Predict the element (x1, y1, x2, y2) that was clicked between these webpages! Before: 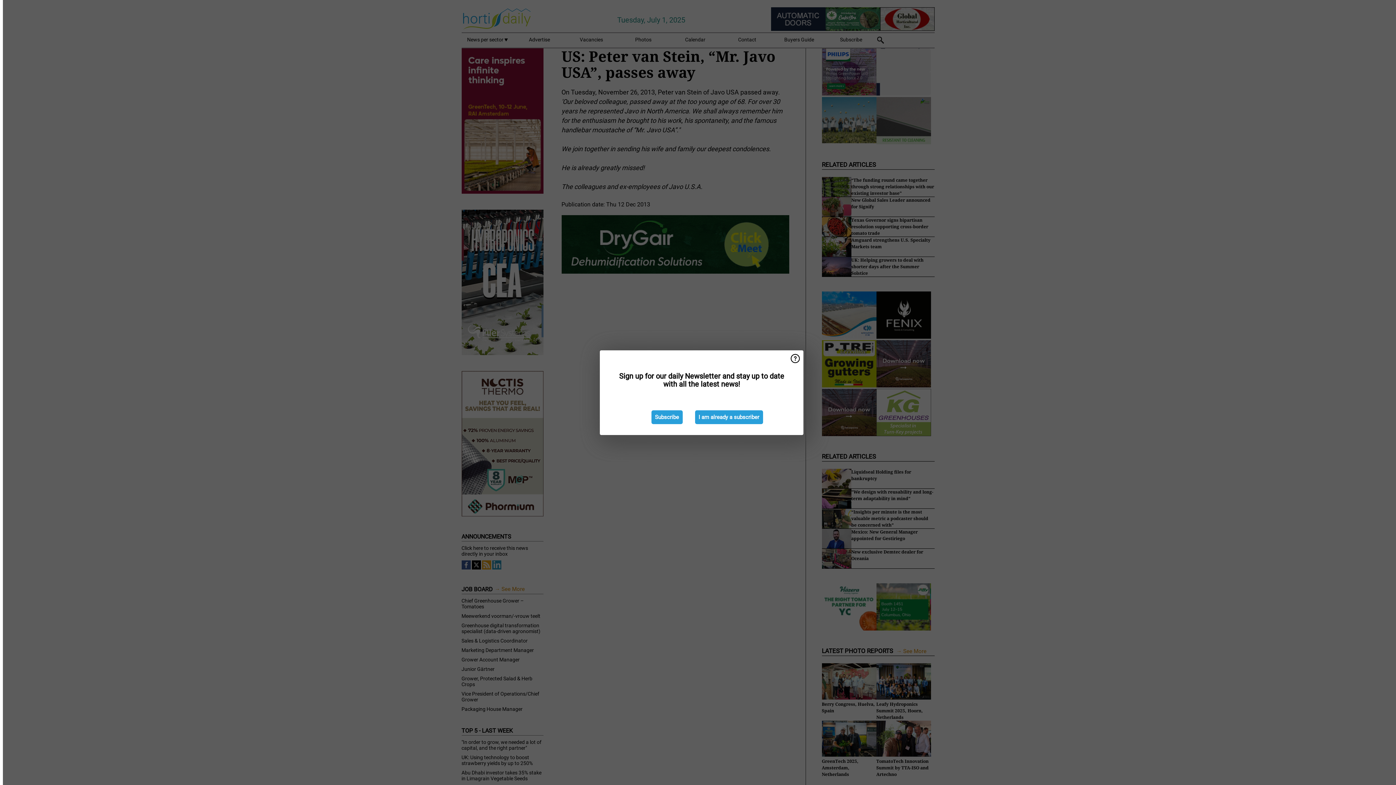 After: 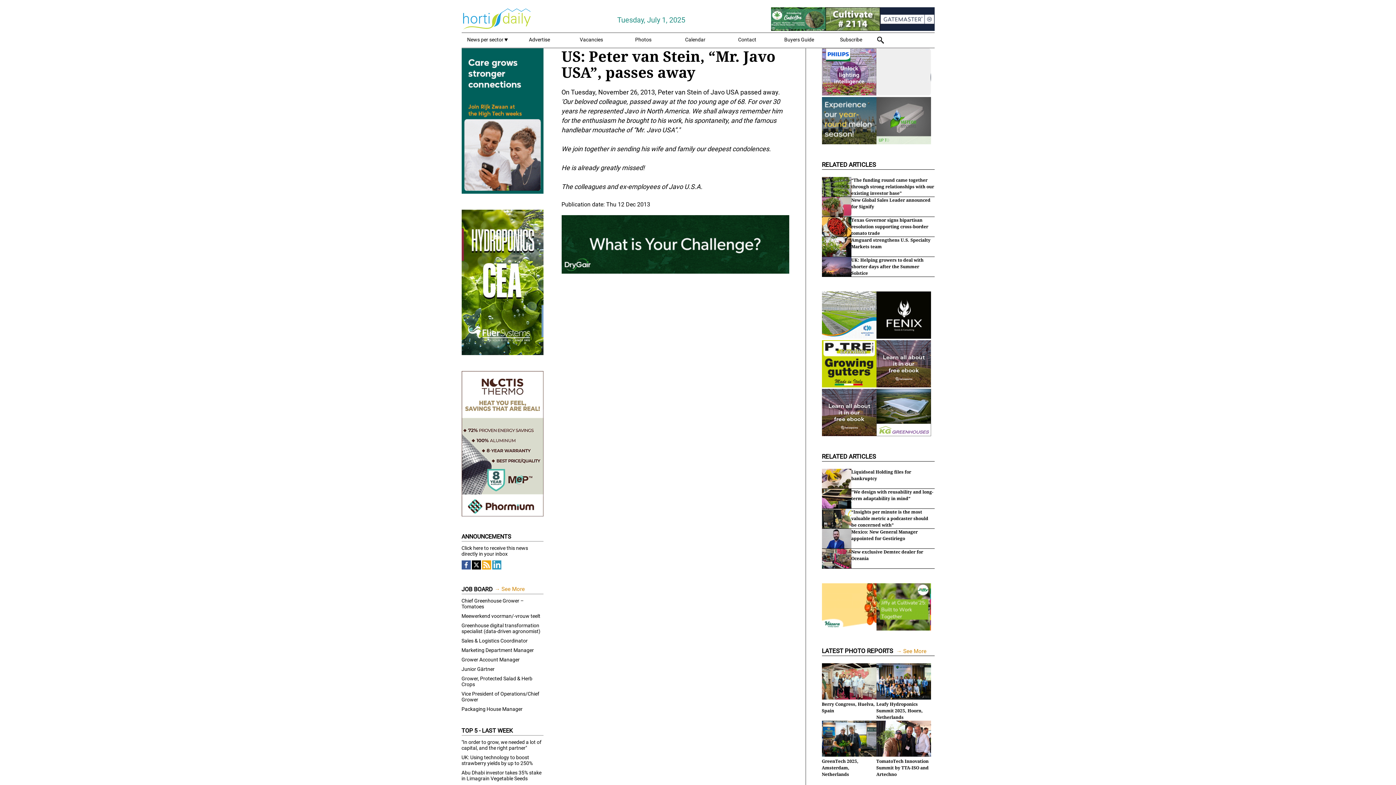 Action: label: I am already a subscriber bbox: (695, 410, 763, 424)